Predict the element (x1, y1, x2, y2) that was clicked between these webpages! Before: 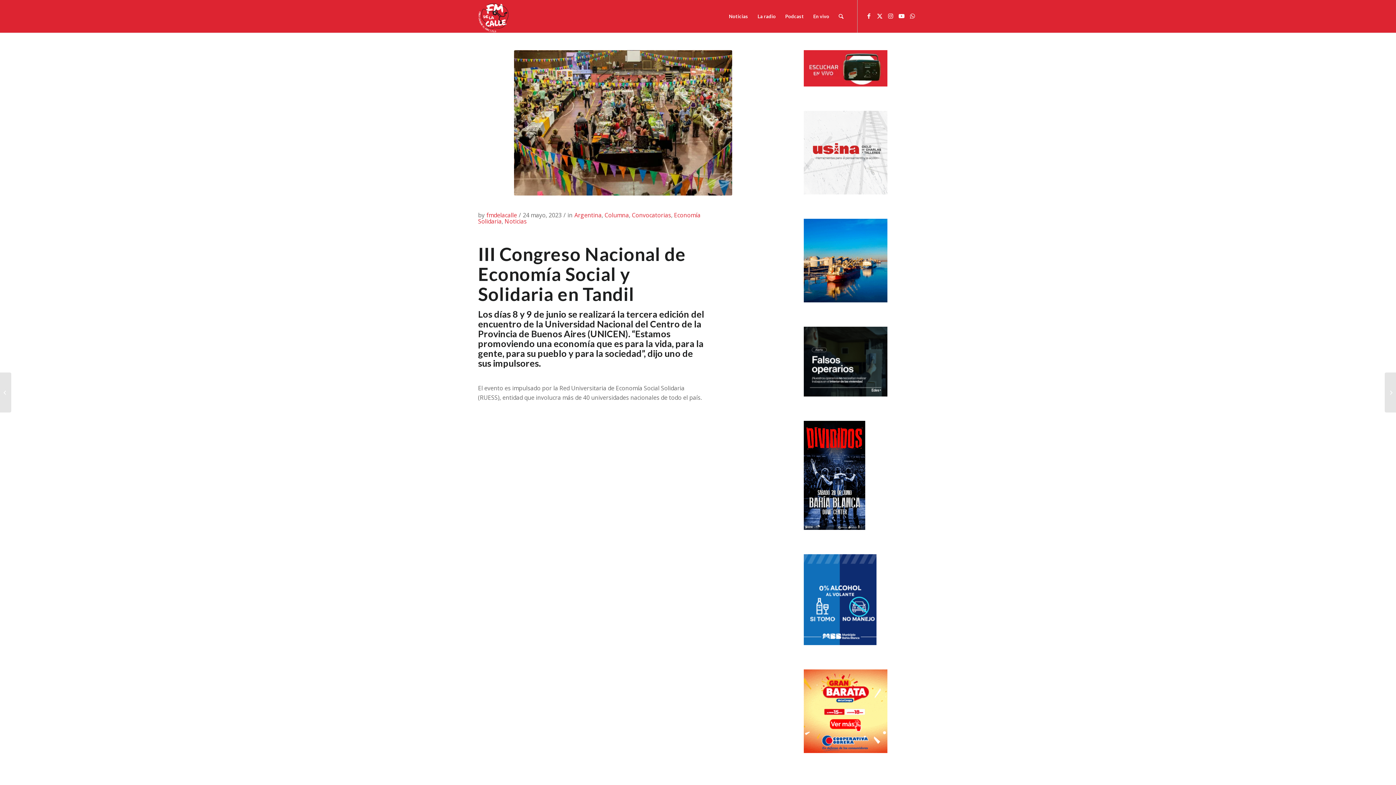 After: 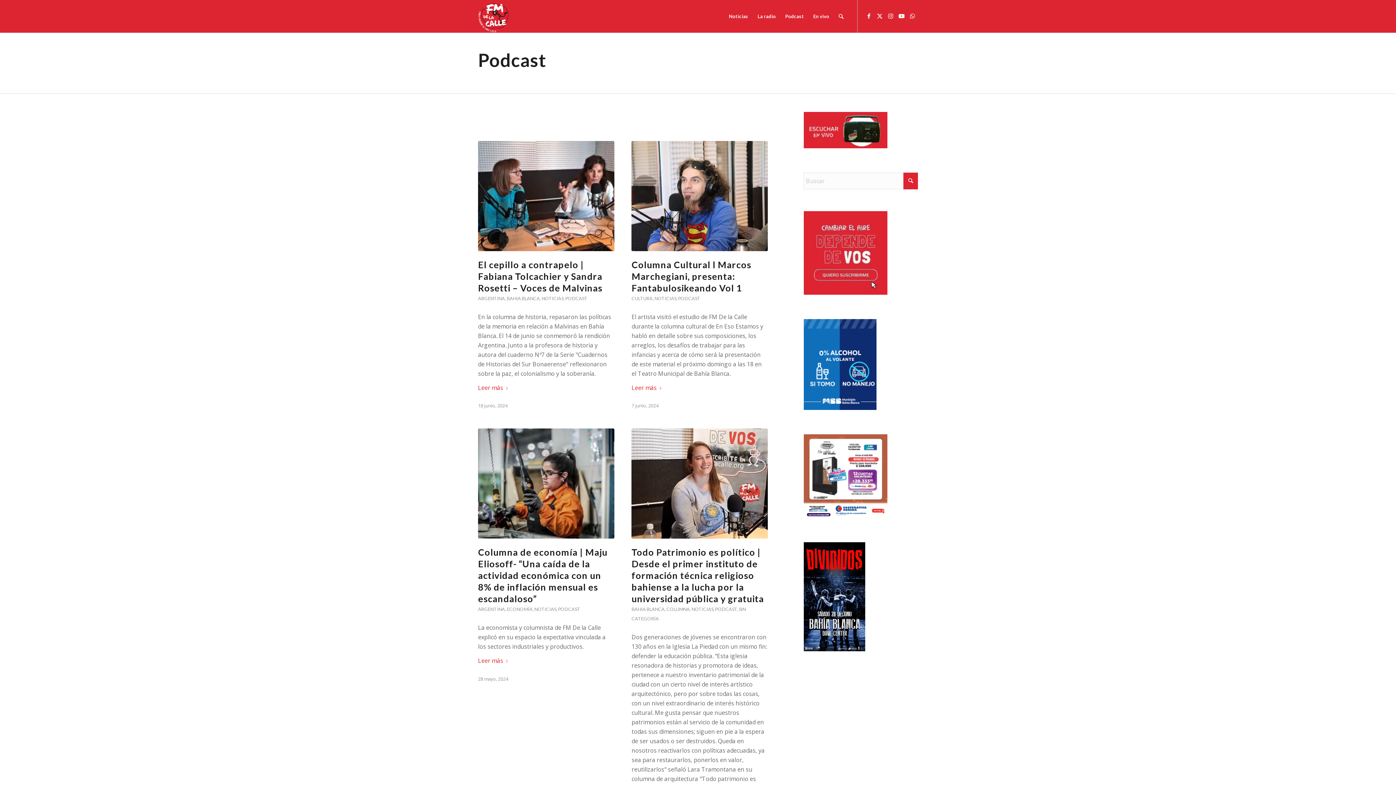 Action: bbox: (780, 0, 808, 32) label: Podcast